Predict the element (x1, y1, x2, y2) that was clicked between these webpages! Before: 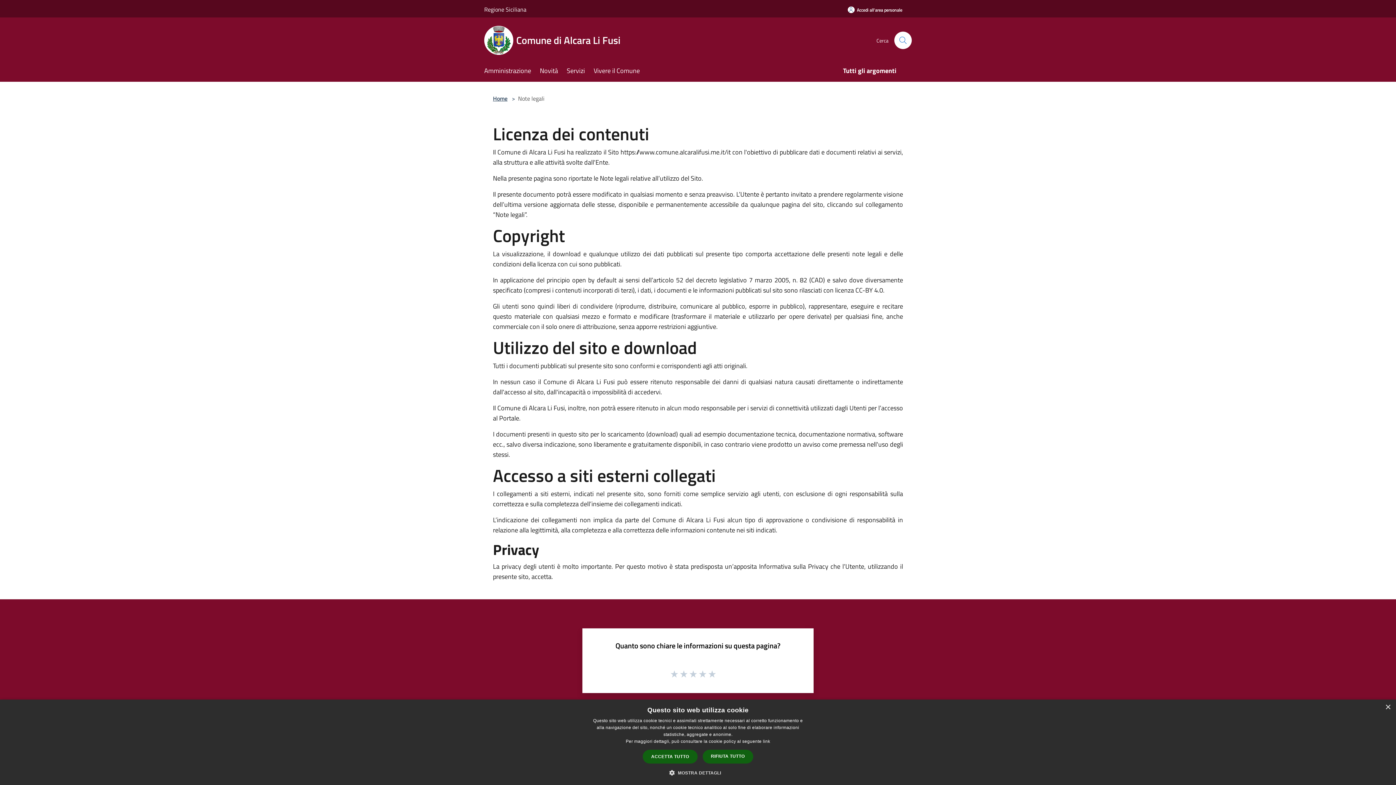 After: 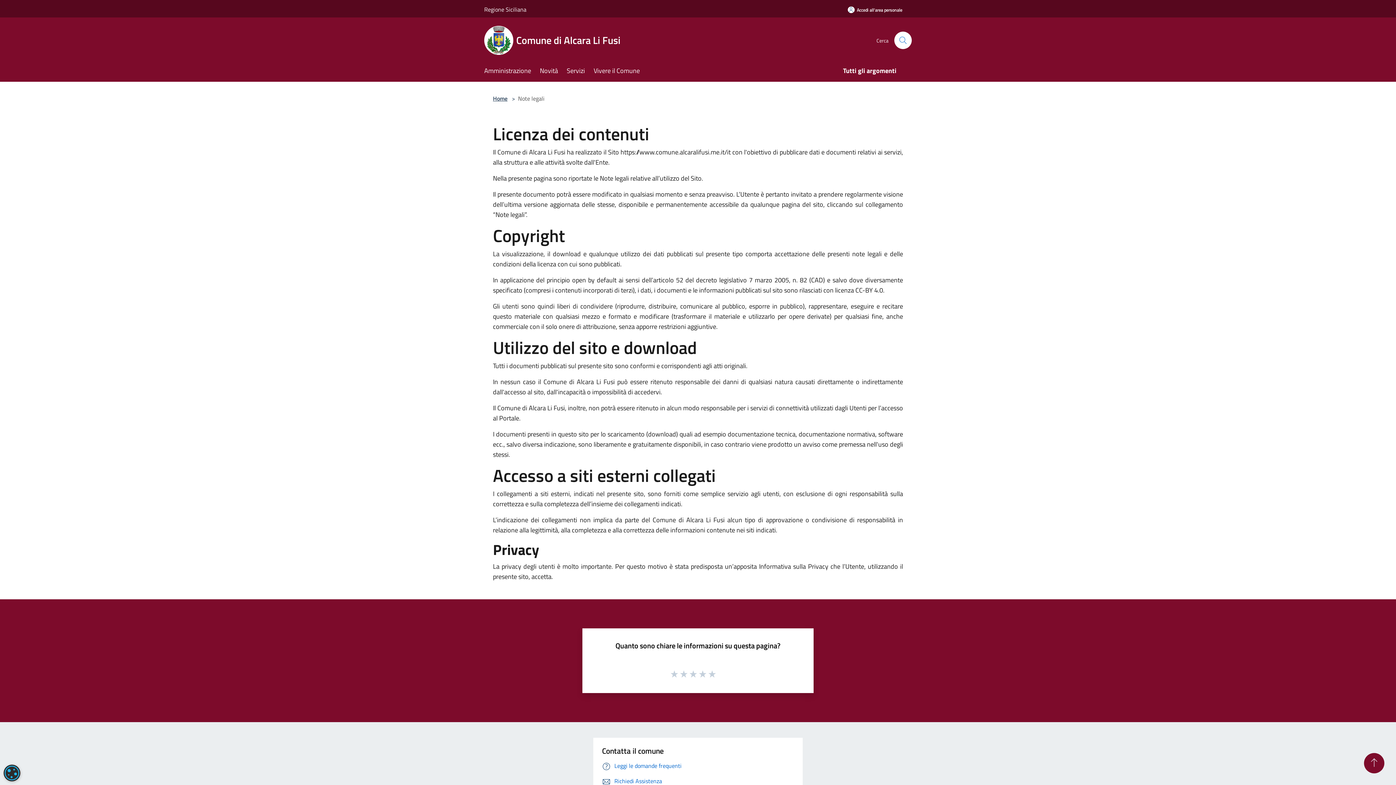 Action: bbox: (702, 750, 753, 764) label: RIFIUTA TUTTO